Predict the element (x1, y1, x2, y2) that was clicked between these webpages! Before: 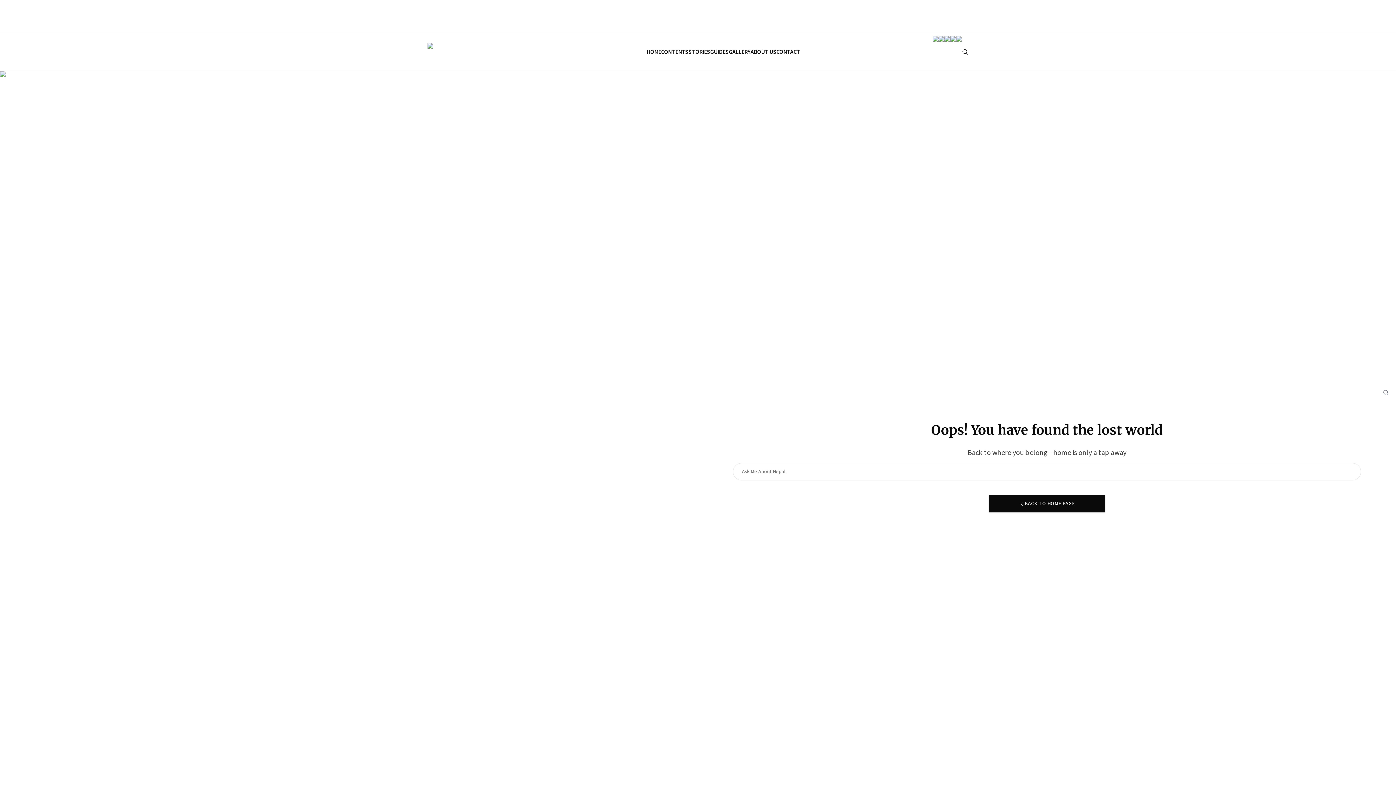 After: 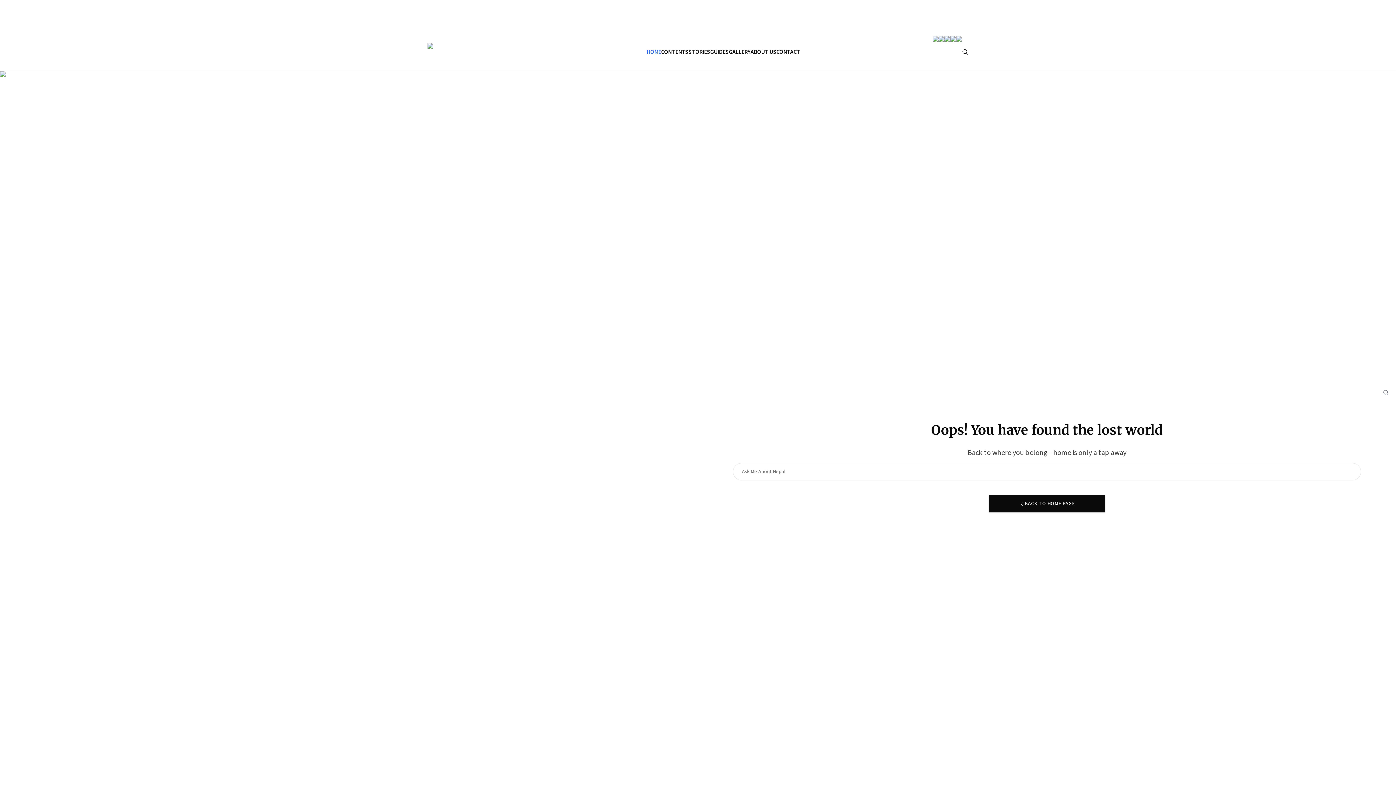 Action: label: HOME bbox: (646, 47, 661, 56)